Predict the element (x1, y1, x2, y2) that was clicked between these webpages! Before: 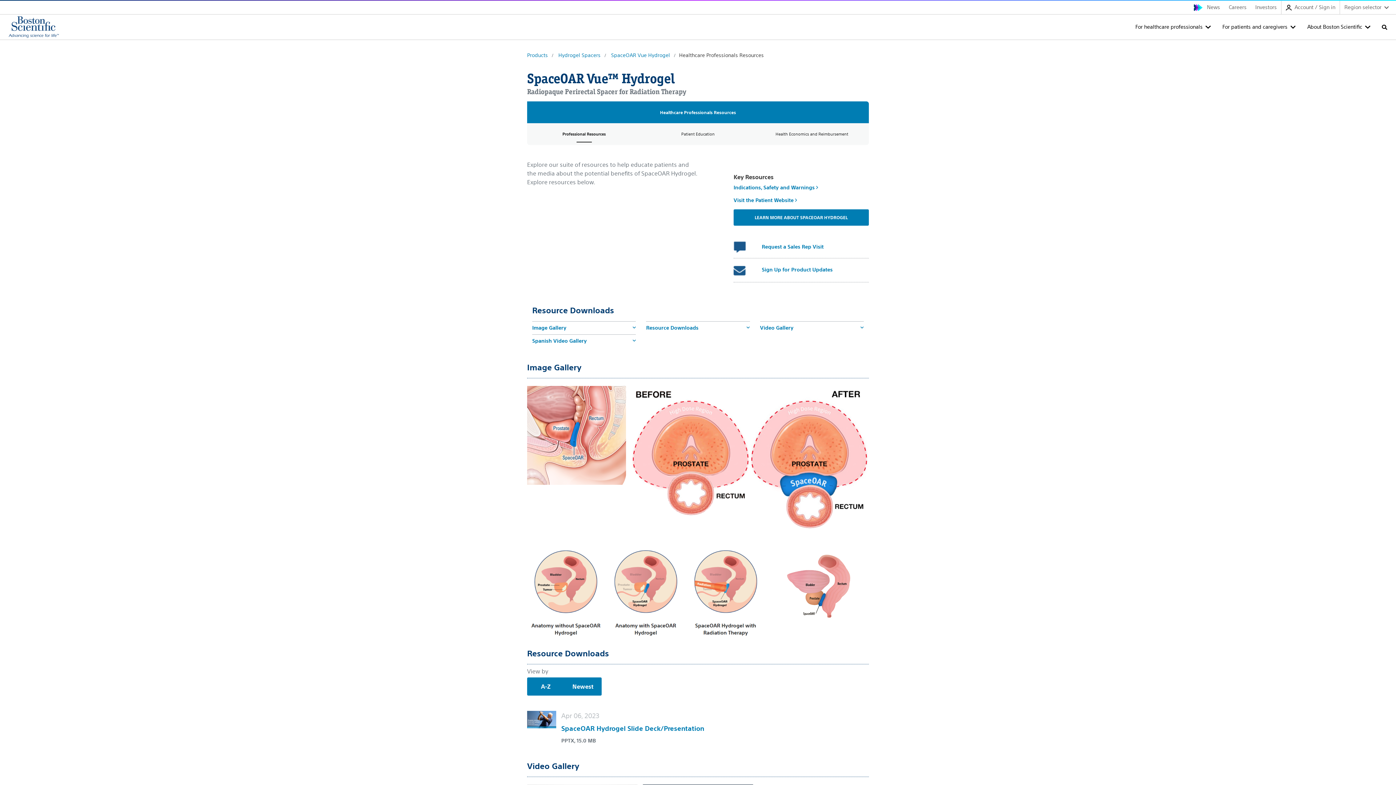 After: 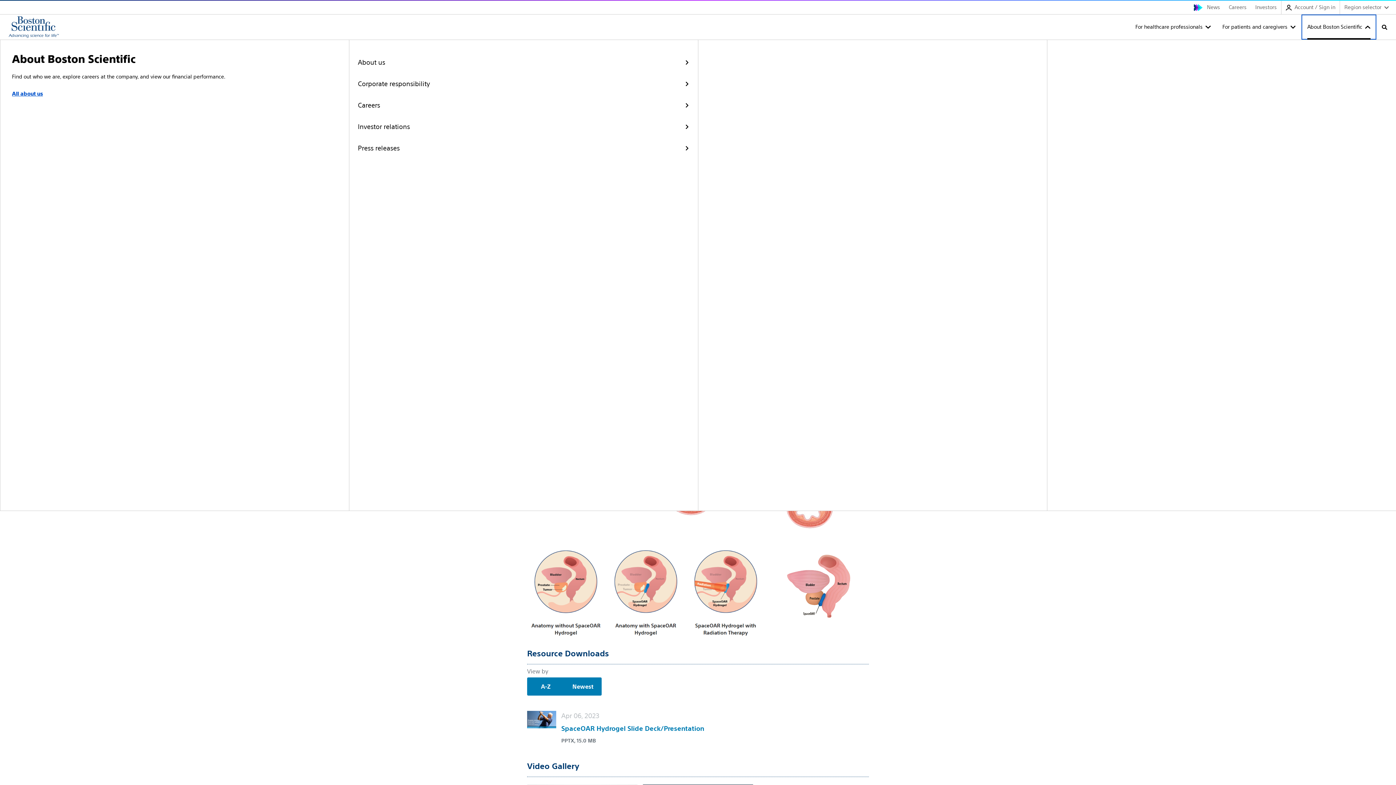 Action: bbox: (1301, 14, 1376, 39) label: About Boston Scientific